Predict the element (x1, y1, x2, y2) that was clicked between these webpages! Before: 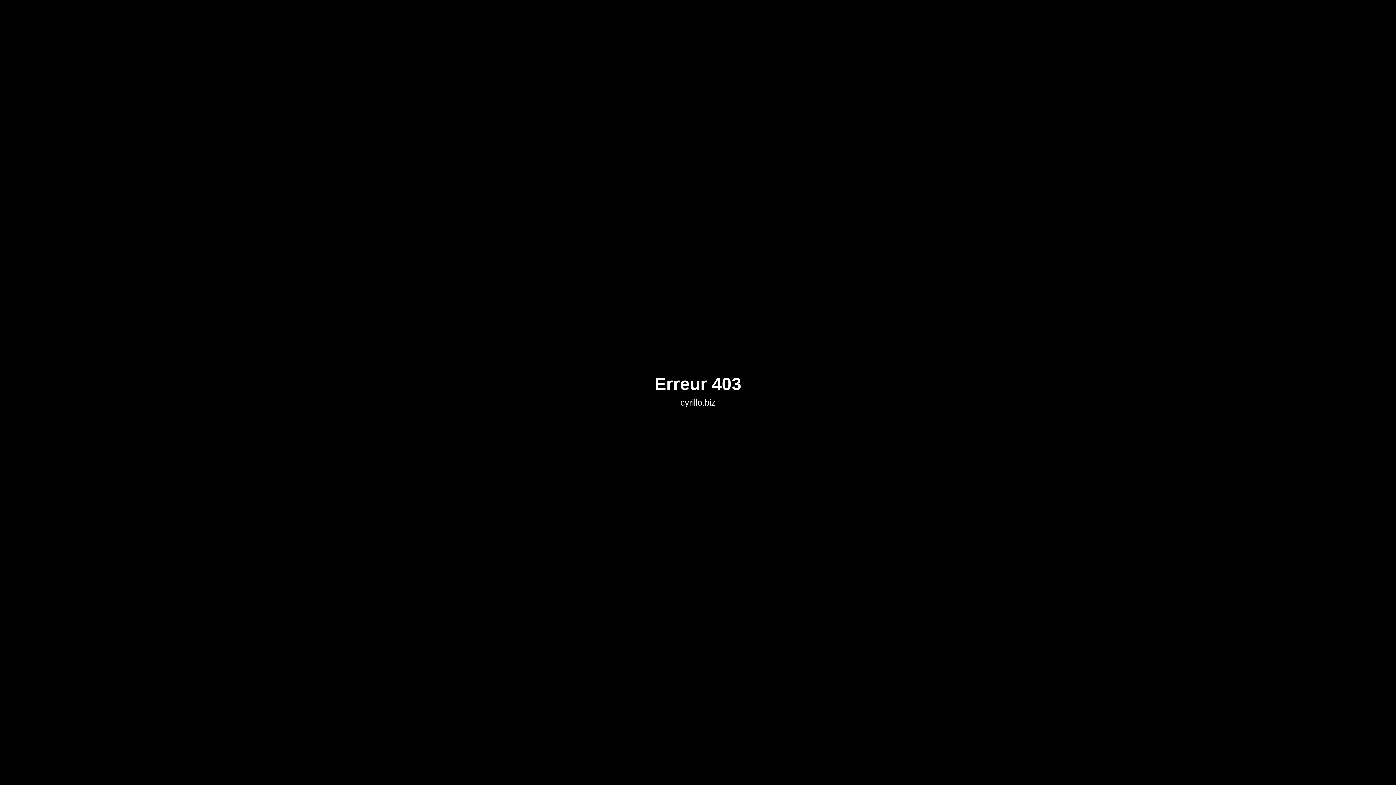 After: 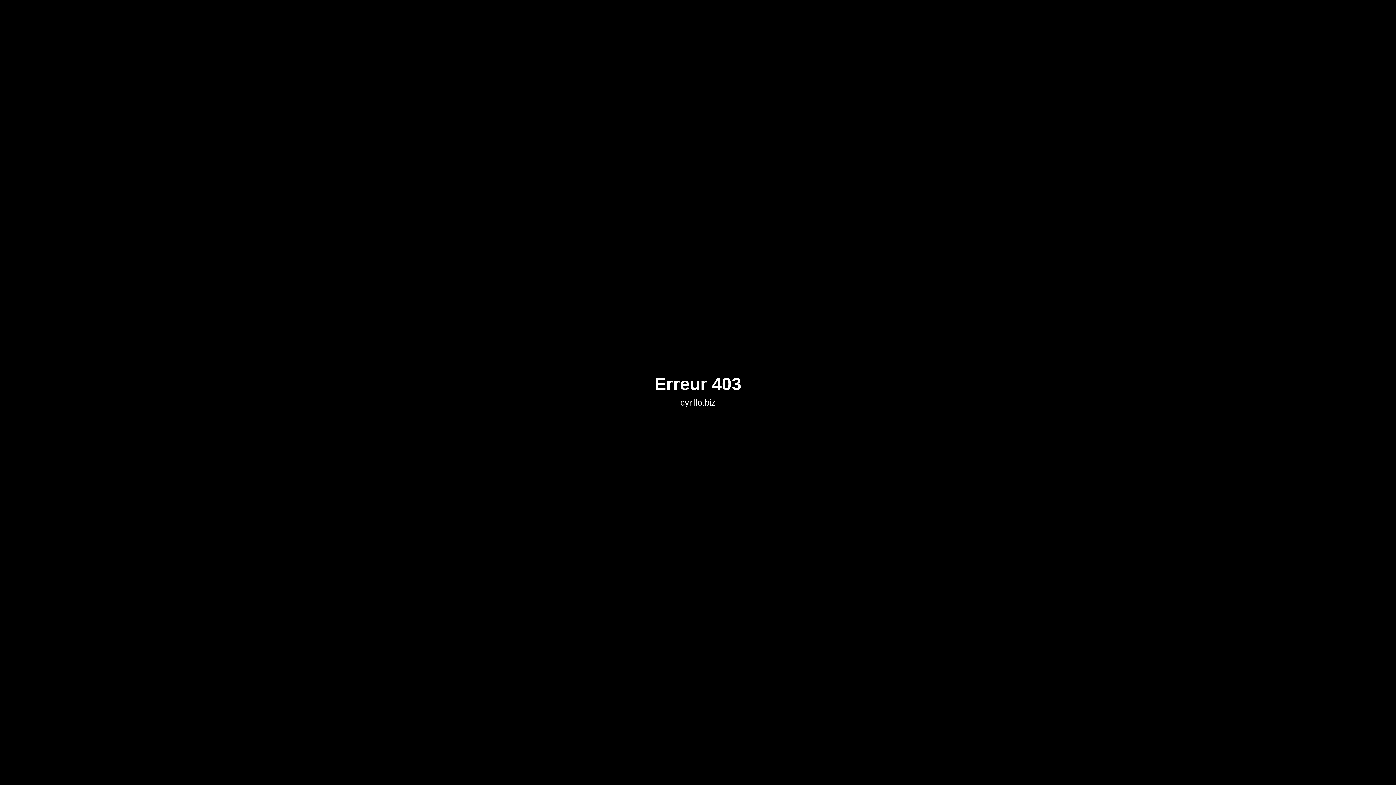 Action: bbox: (654, 397, 741, 407) label: cyrillo.biz